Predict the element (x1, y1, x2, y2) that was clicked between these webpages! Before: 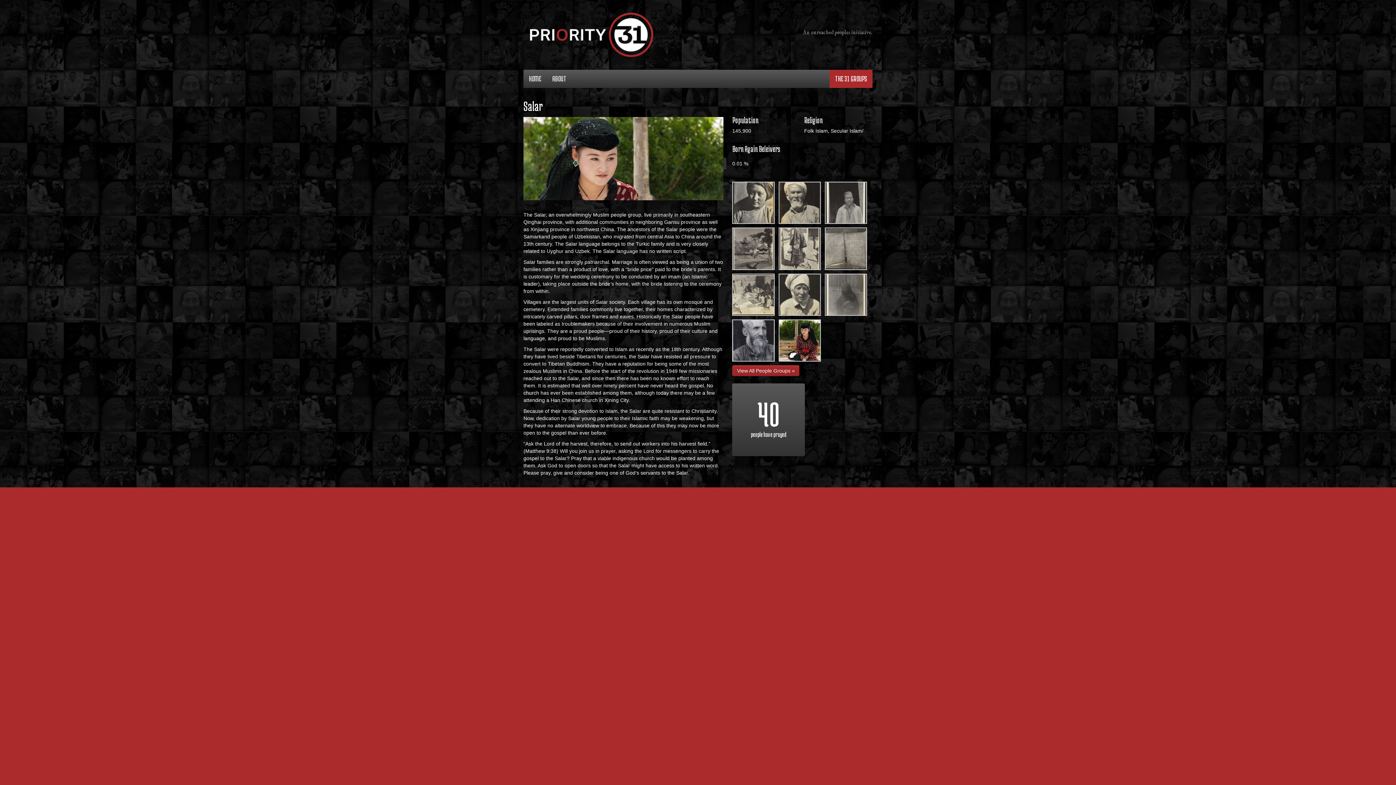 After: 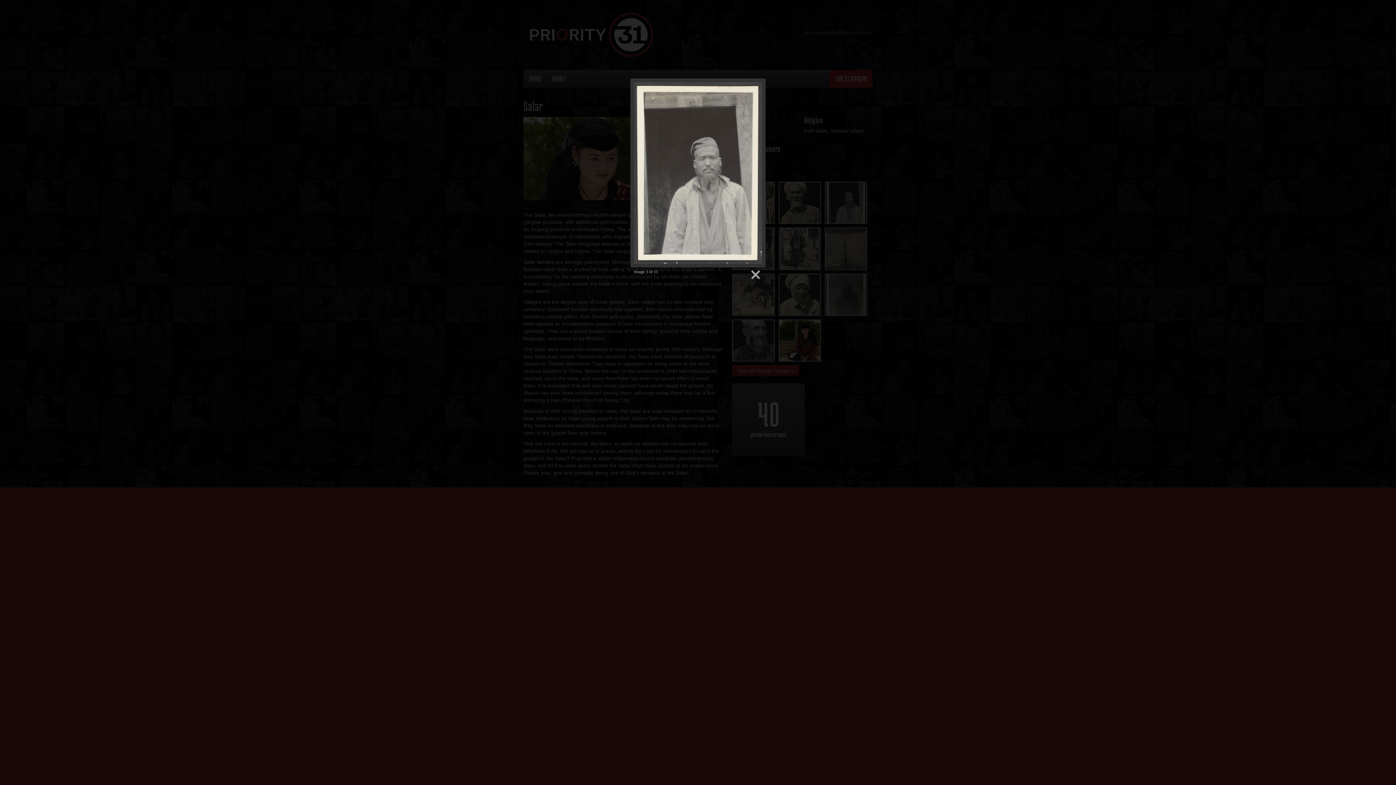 Action: bbox: (825, 199, 867, 205)